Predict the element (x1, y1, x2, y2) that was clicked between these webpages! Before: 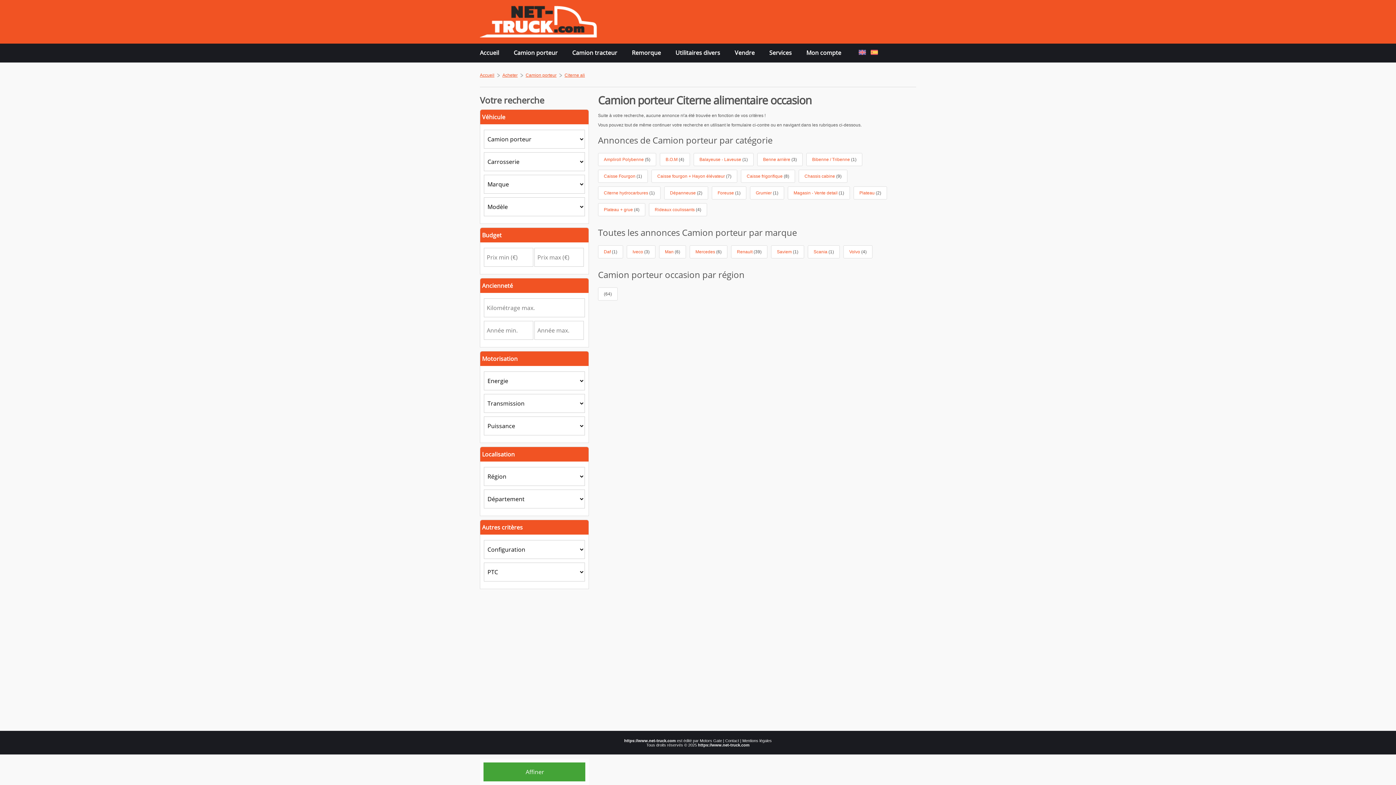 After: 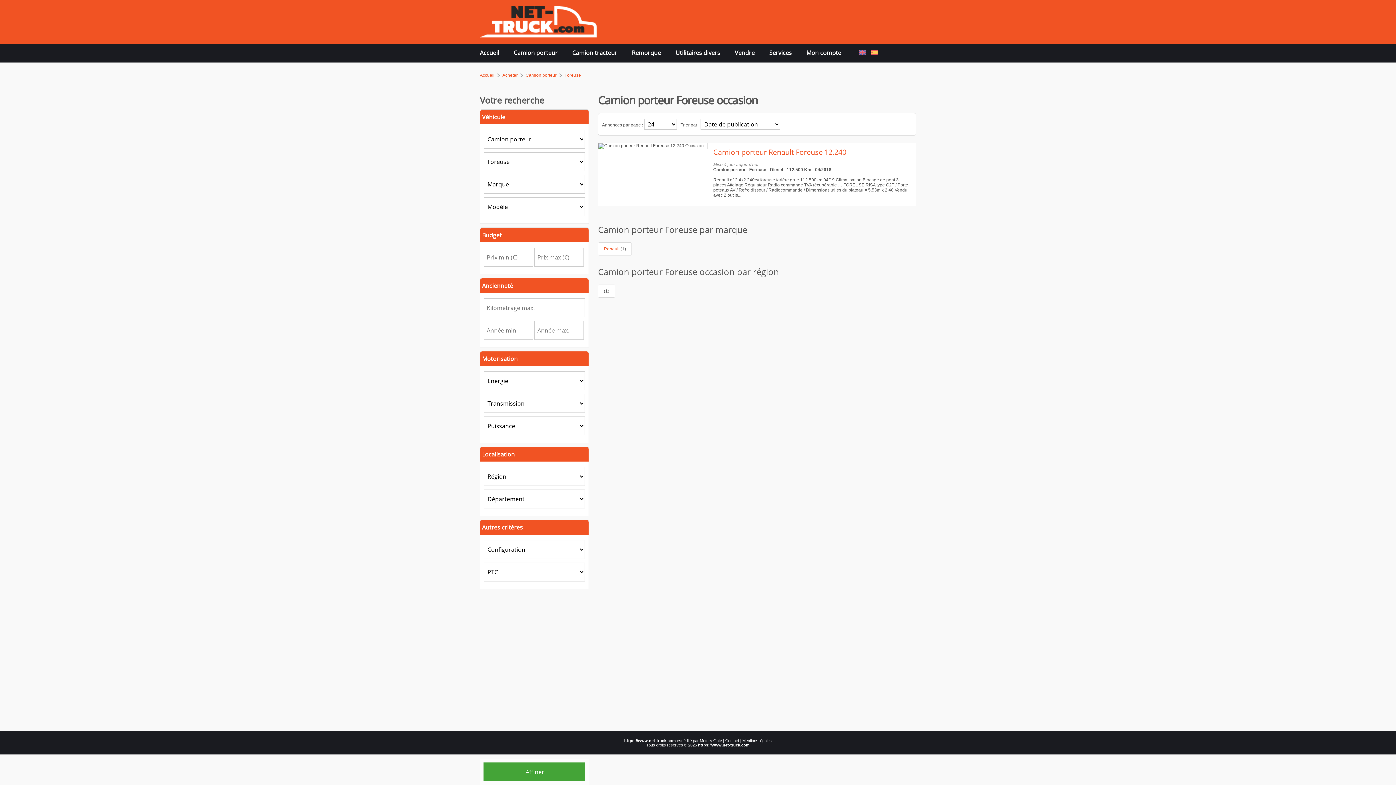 Action: label: Foreuse (1) bbox: (712, 186, 746, 199)